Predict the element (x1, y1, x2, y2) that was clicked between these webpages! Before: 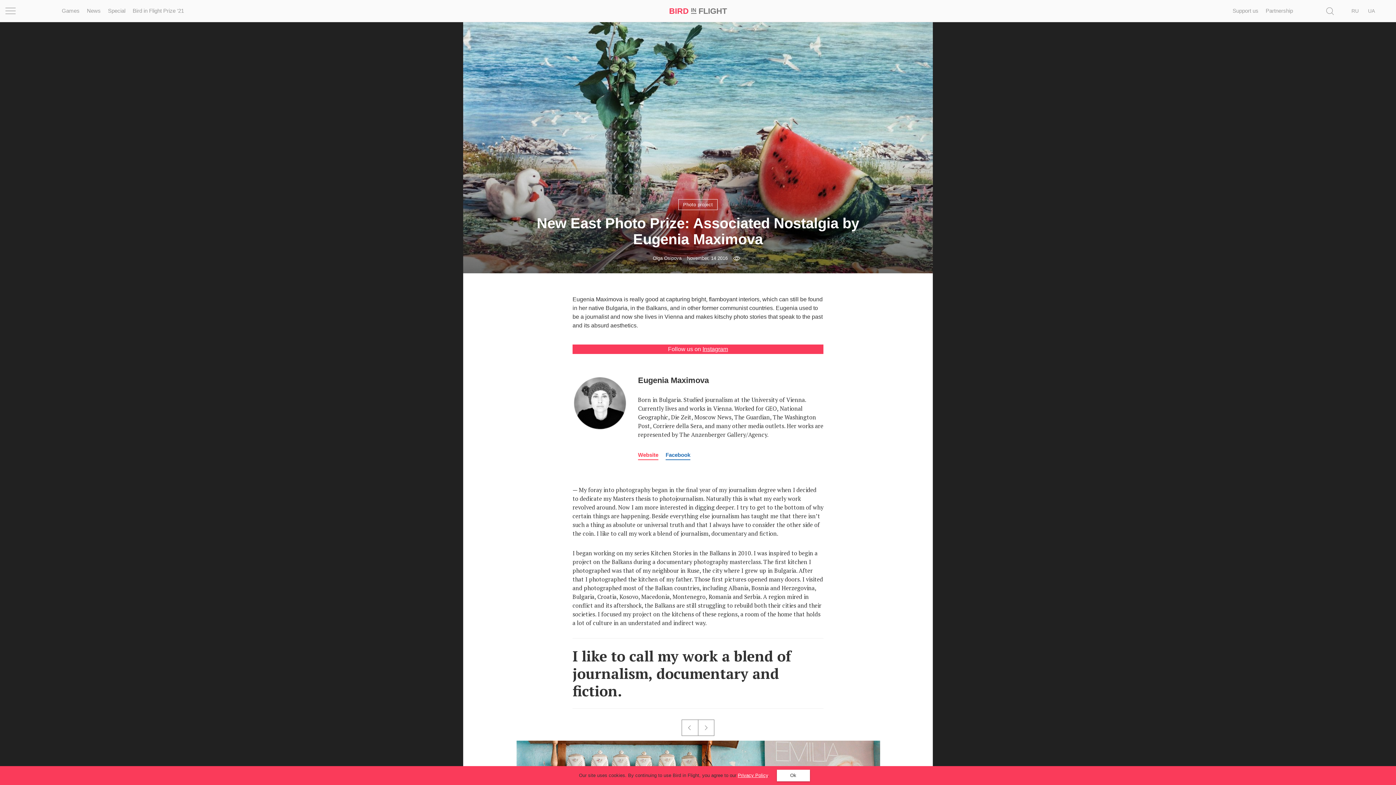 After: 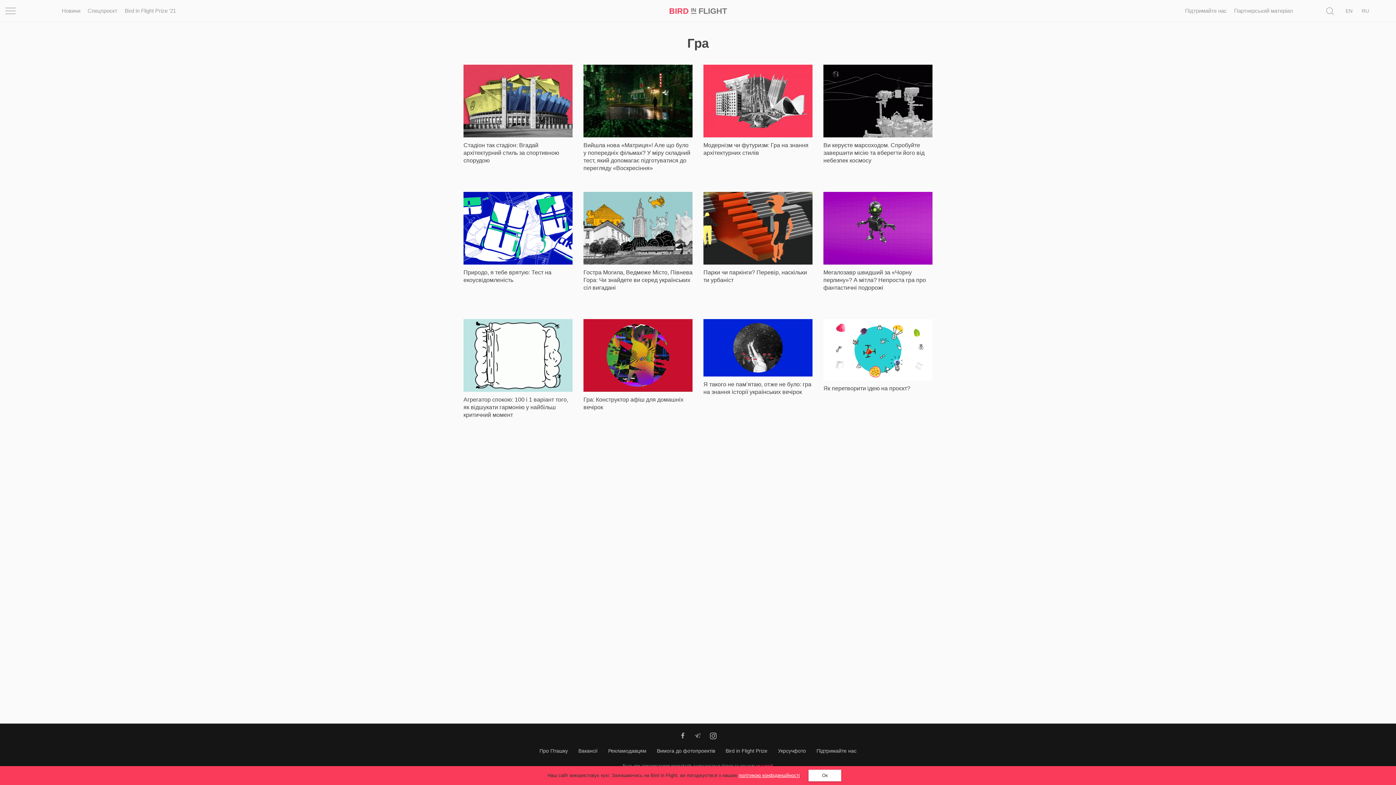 Action: bbox: (58, 0, 83, 21) label: Games